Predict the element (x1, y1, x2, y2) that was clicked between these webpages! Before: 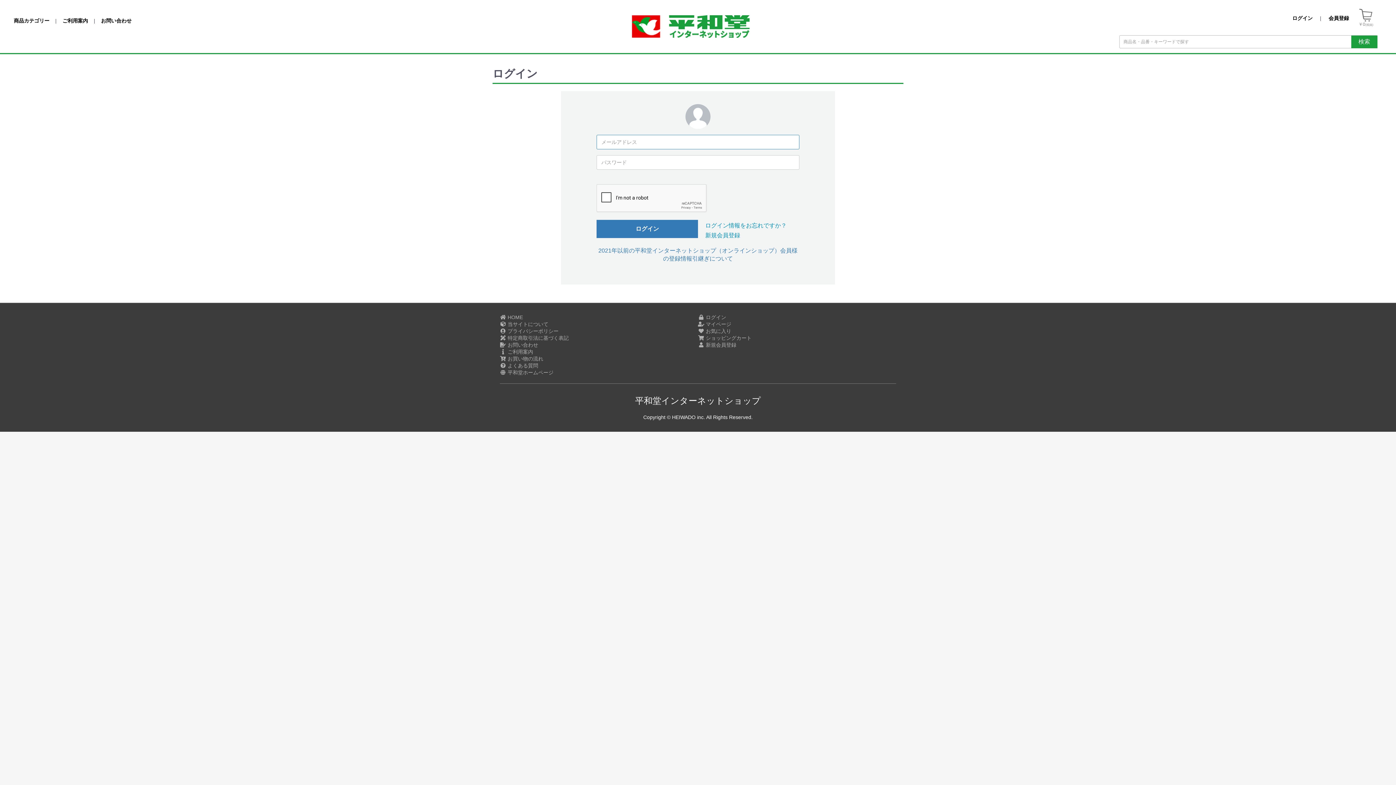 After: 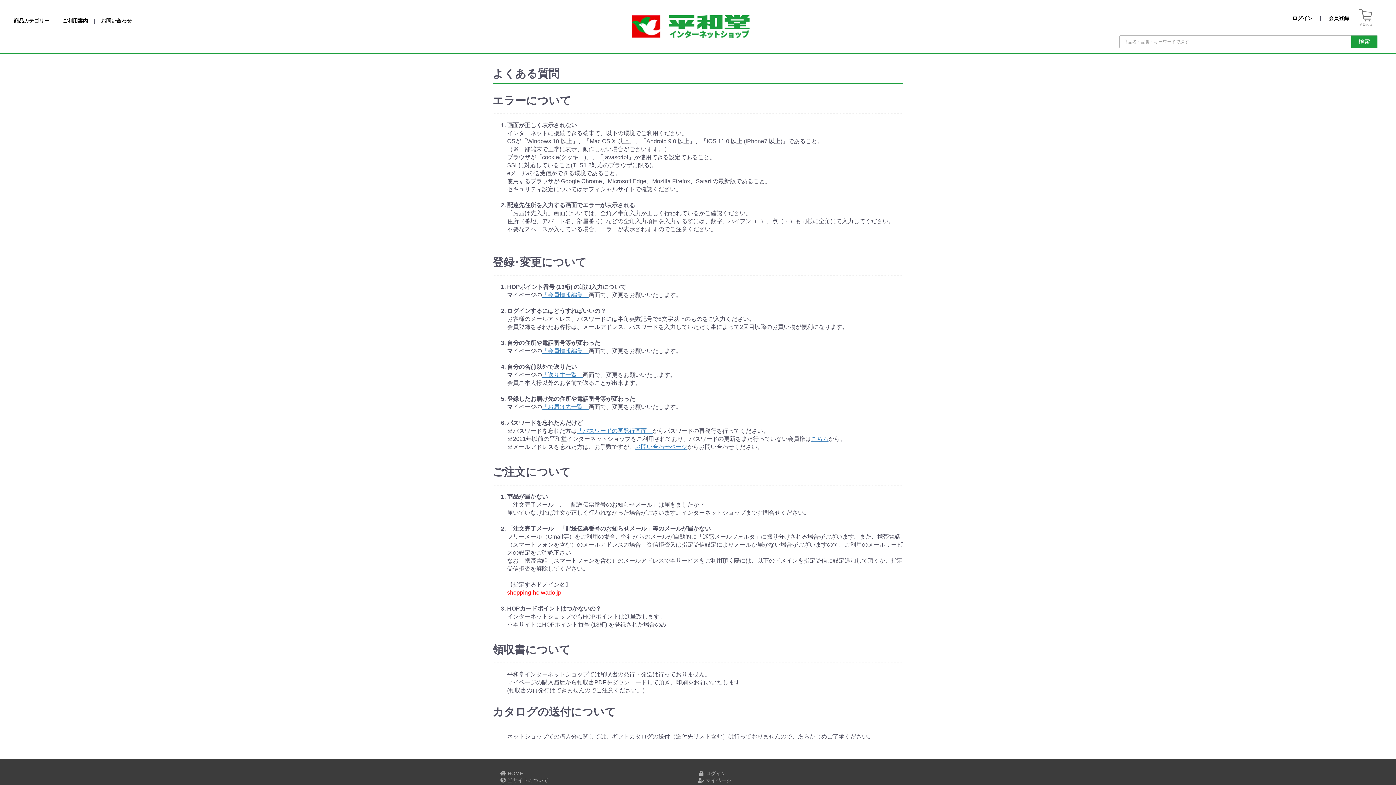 Action: bbox: (500, 362, 698, 369) label:  よくある質問